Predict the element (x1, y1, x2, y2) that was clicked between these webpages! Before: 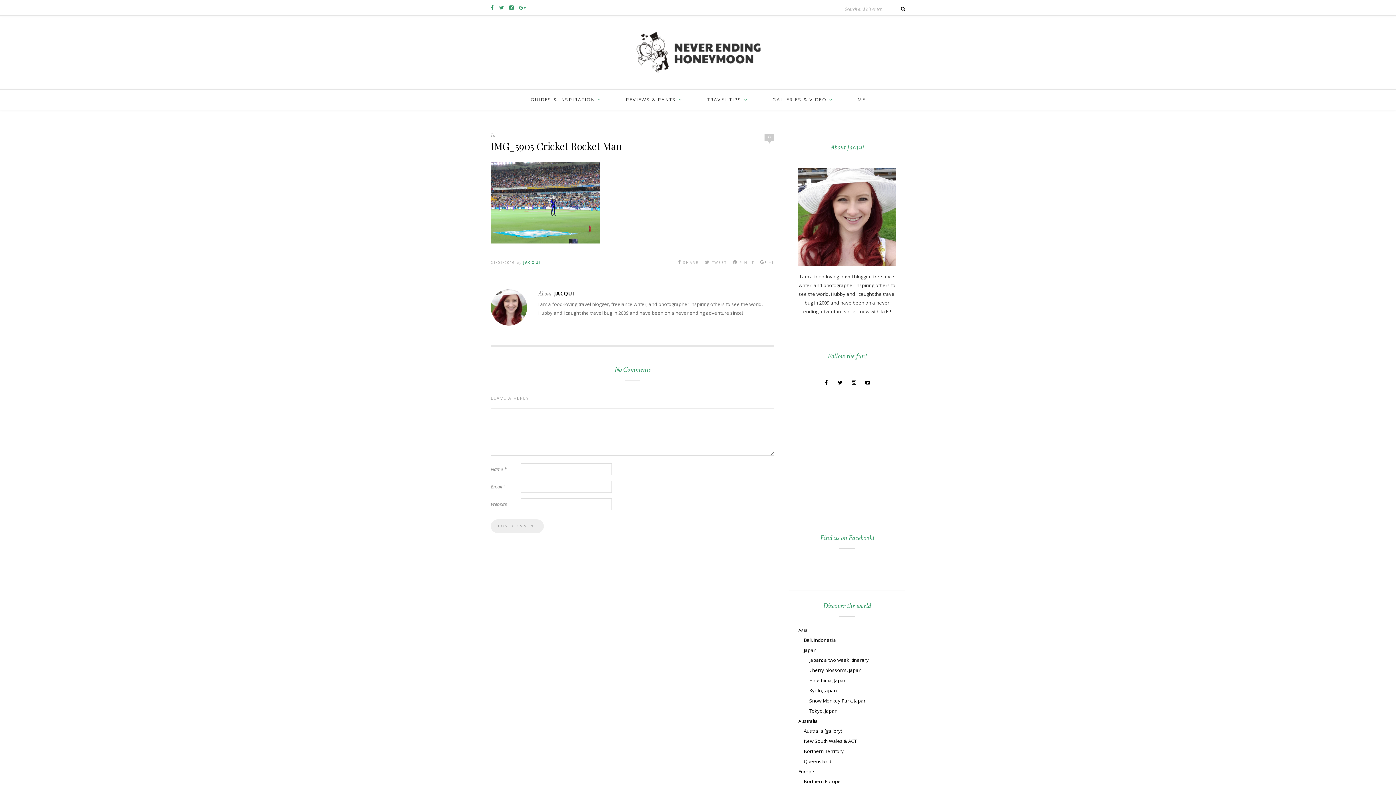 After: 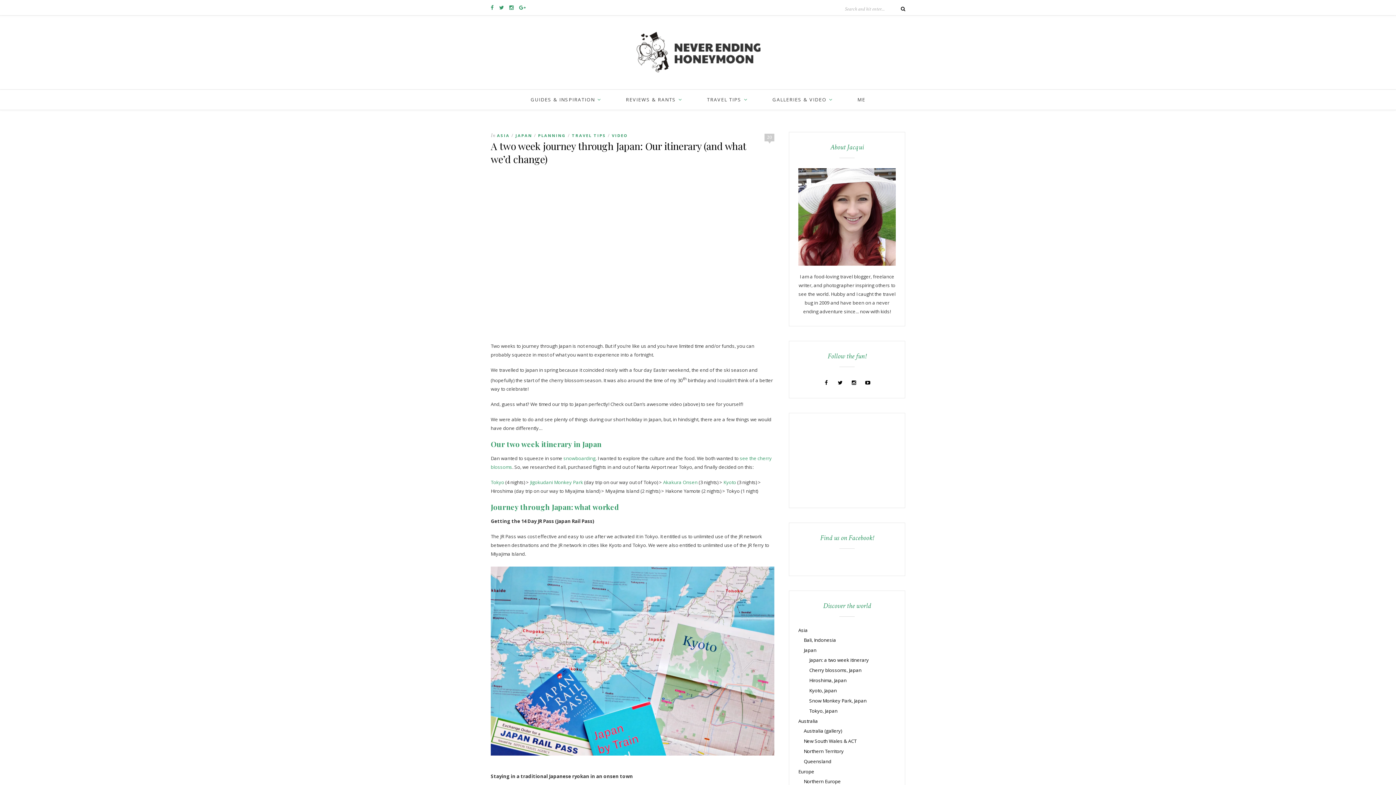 Action: bbox: (809, 657, 869, 663) label: Japan: a two week itinerary